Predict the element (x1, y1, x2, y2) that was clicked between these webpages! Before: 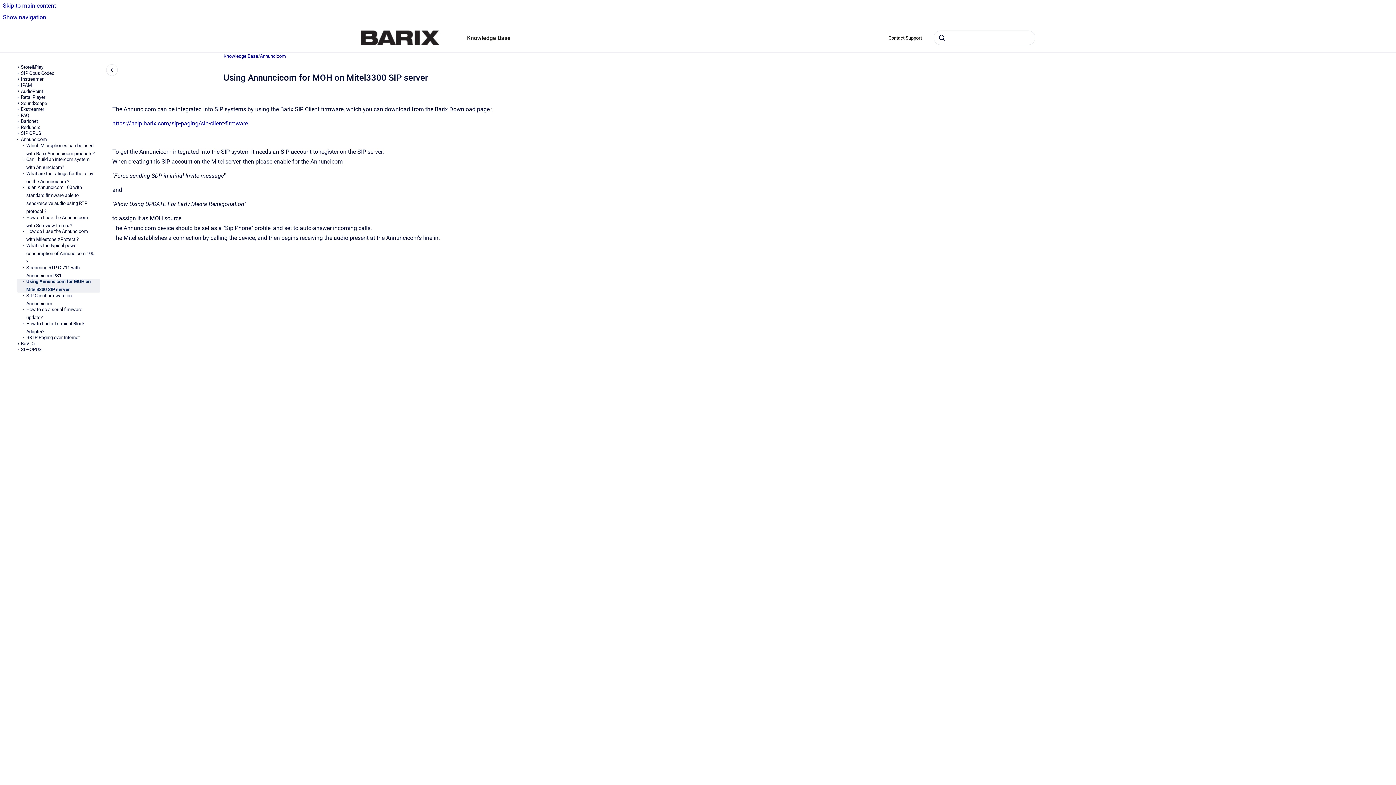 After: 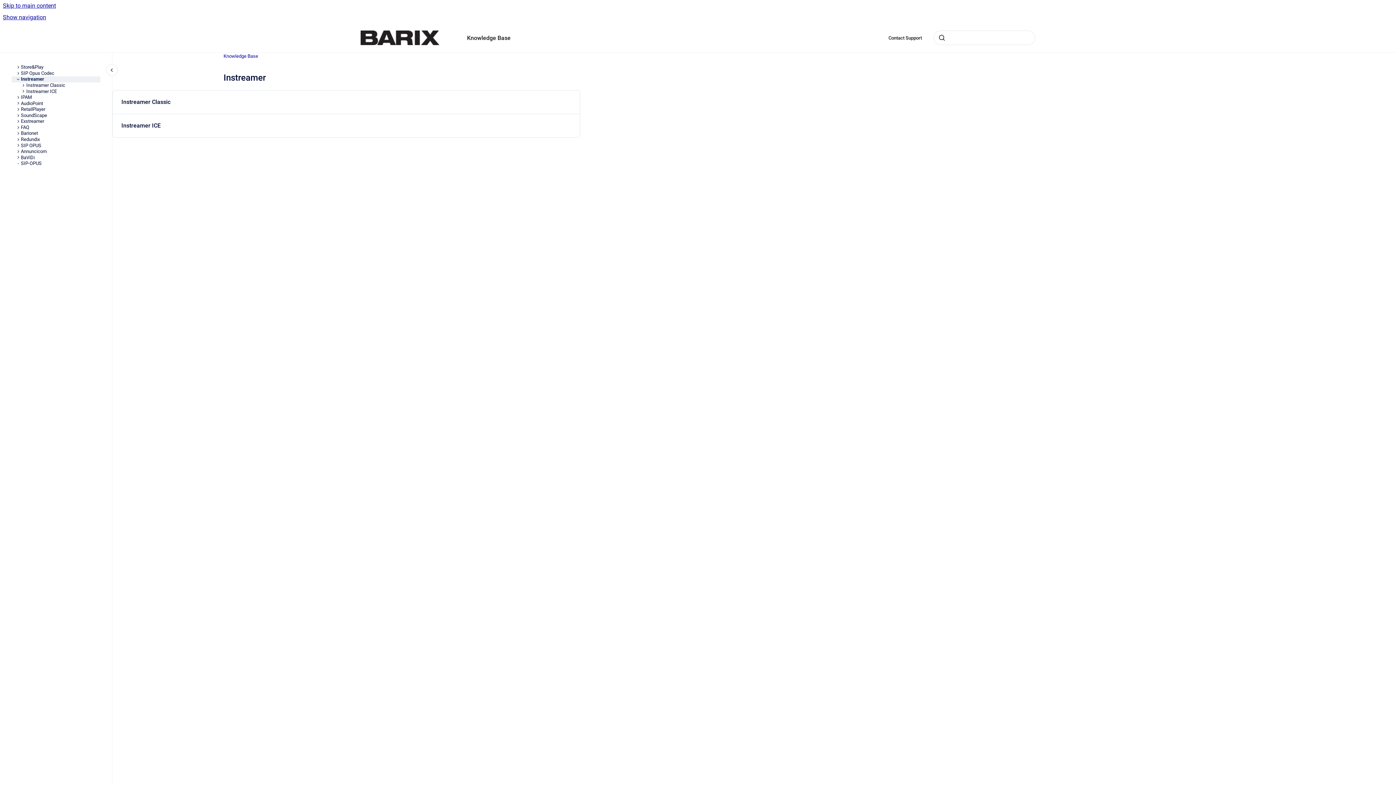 Action: bbox: (20, 76, 100, 82) label: Instreamer